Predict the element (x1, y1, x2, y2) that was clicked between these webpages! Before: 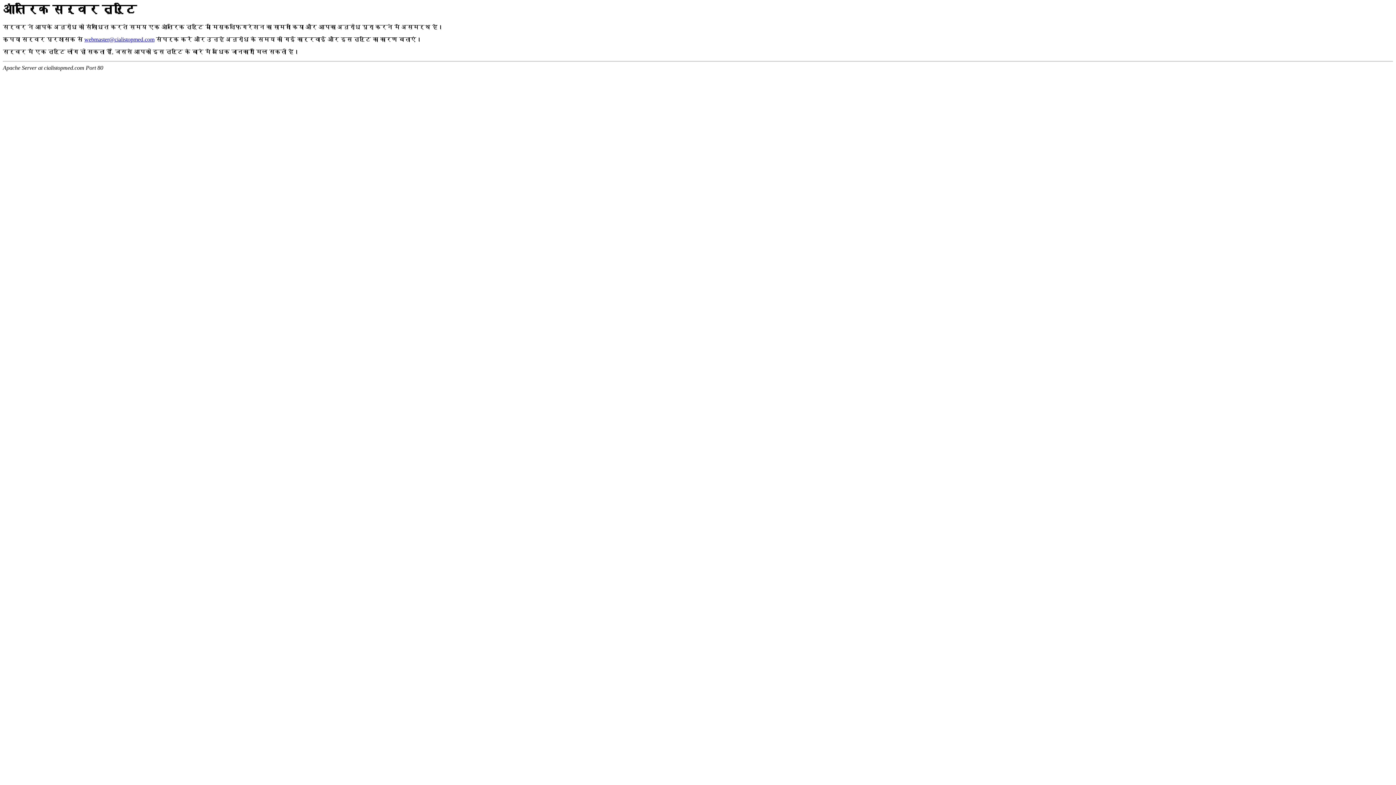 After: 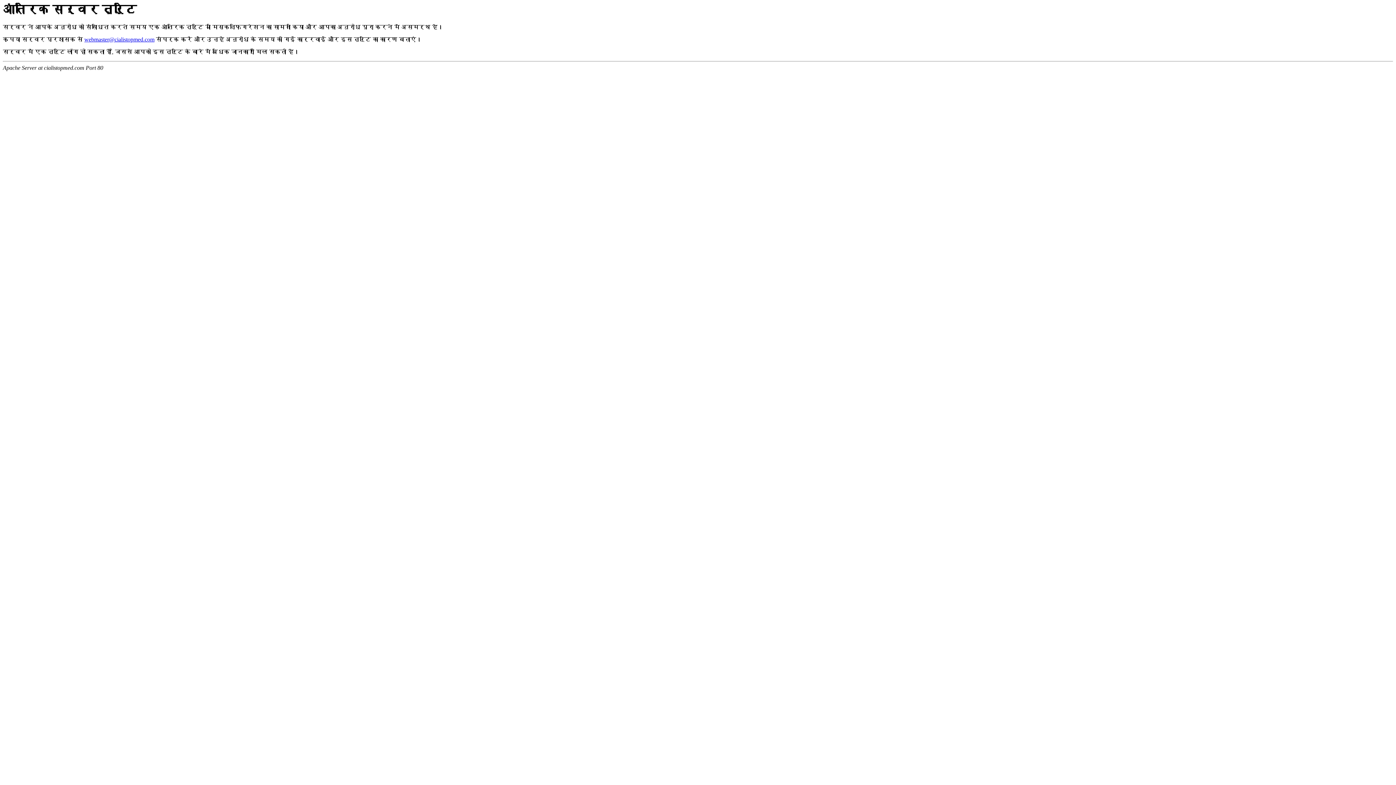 Action: label: webmaster@cialistopmed.com bbox: (84, 36, 154, 42)